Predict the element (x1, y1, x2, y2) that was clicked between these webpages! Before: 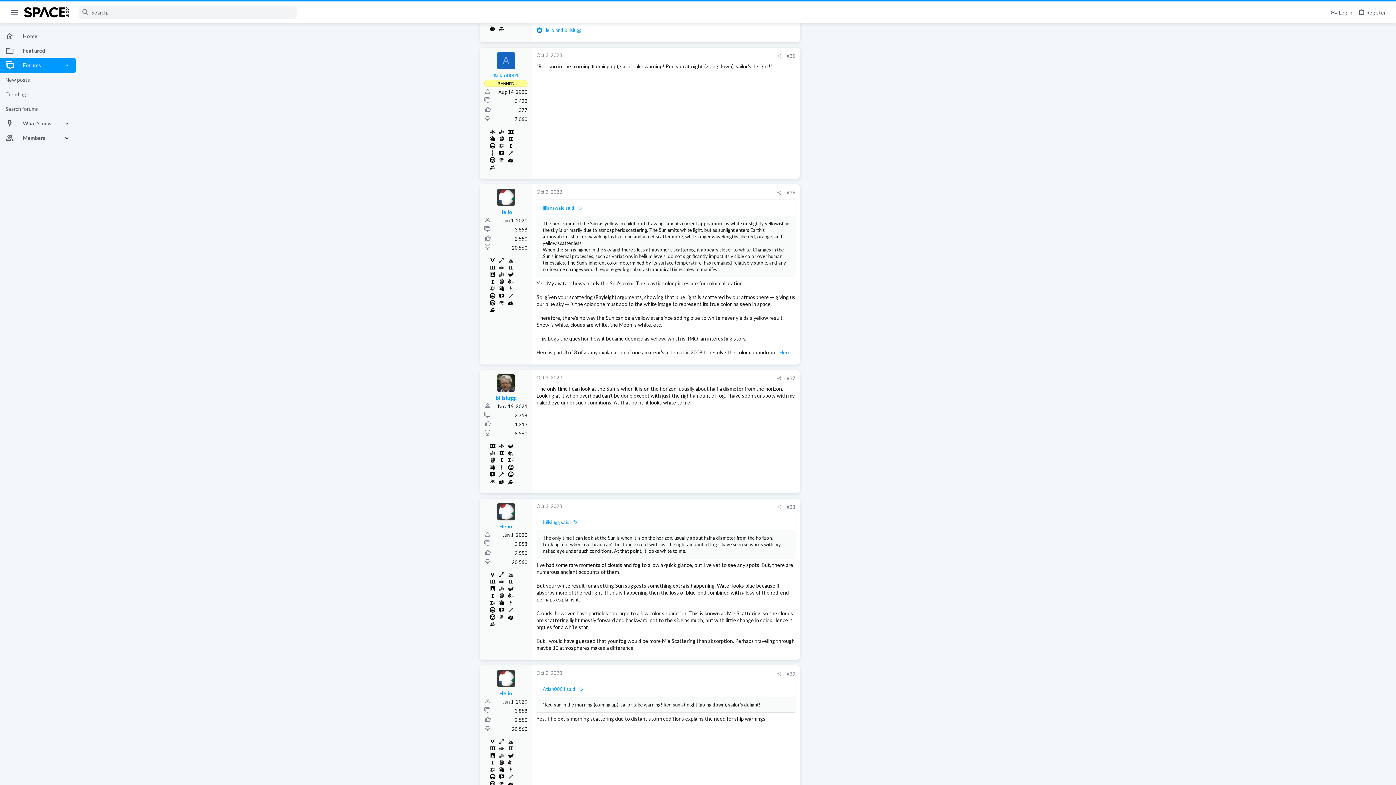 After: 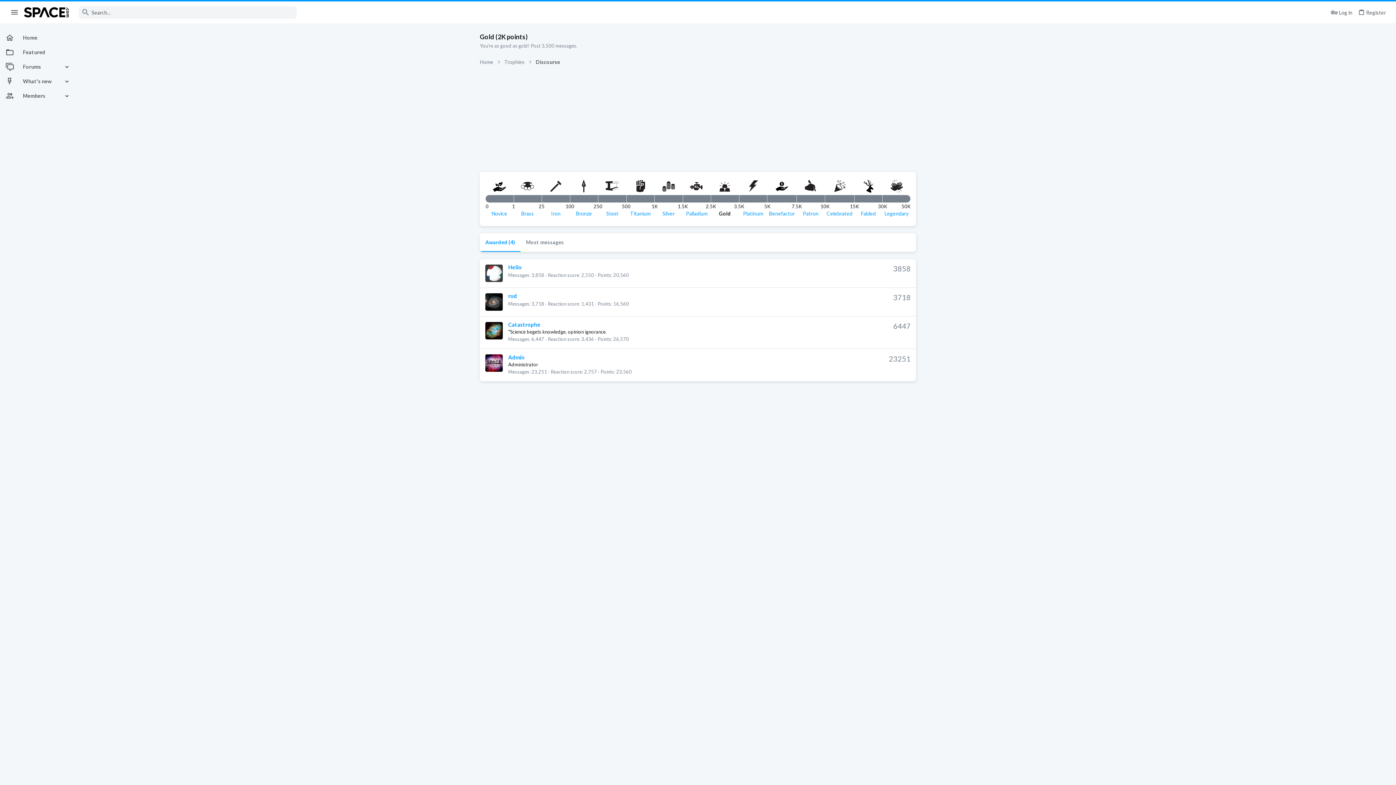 Action: bbox: (506, 570, 514, 577)